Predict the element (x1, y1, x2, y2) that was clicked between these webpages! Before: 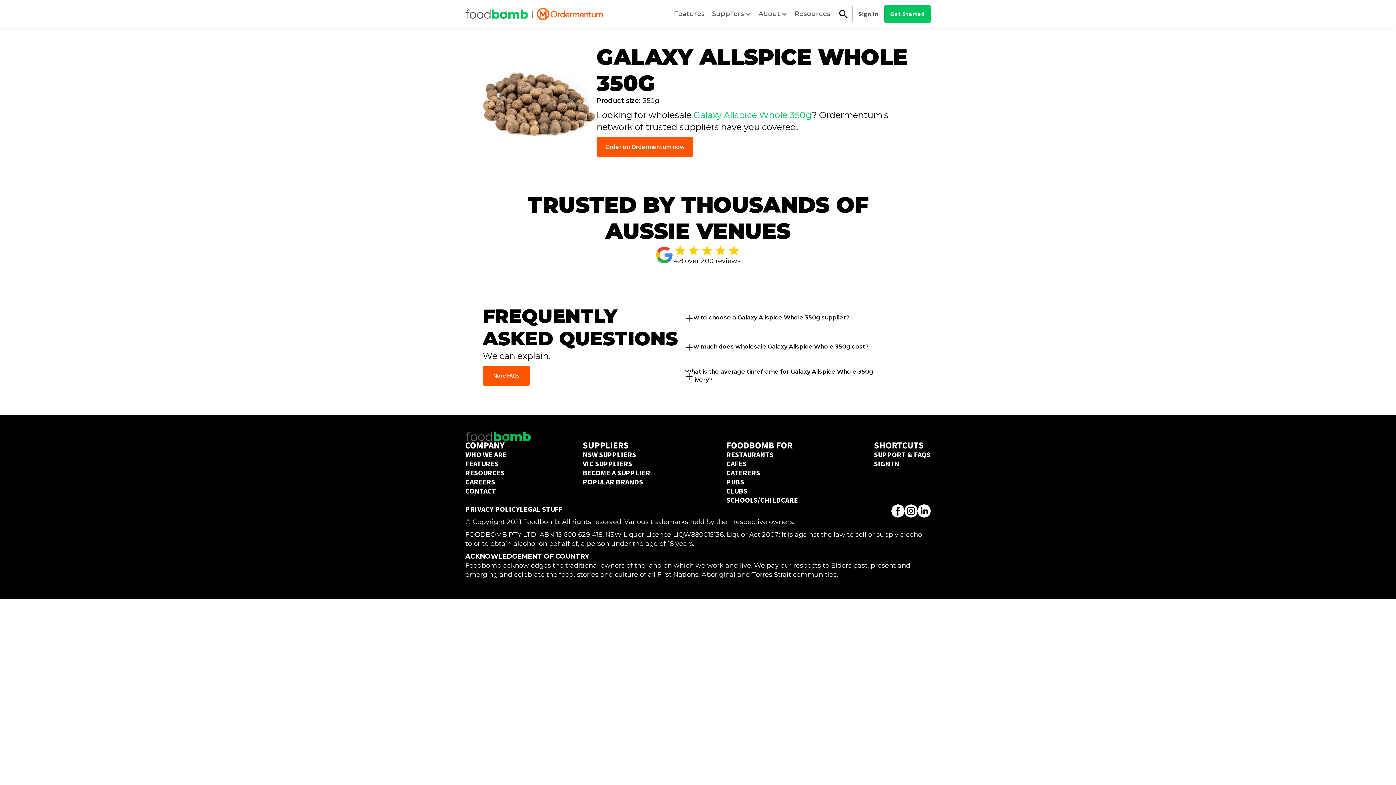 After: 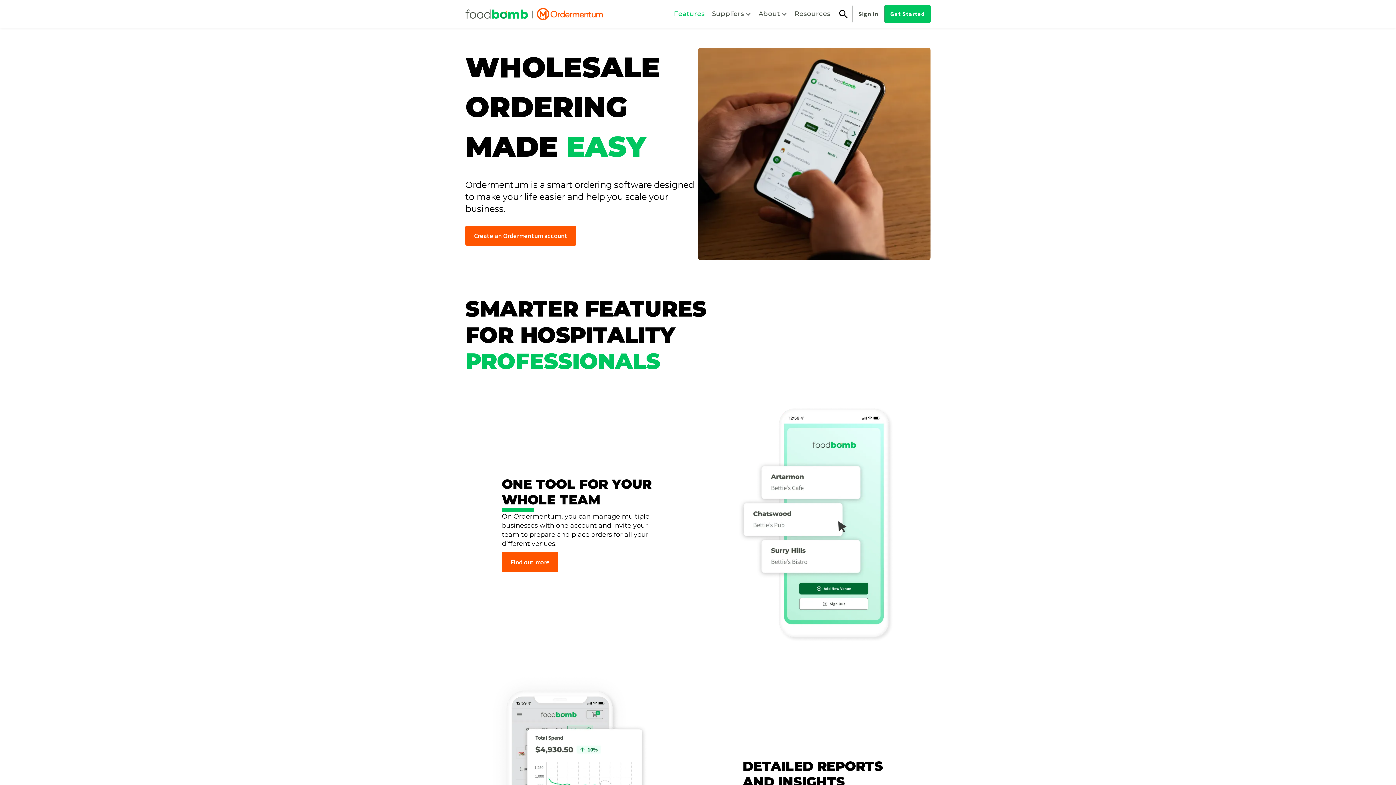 Action: bbox: (465, 459, 506, 468) label: FEATURES